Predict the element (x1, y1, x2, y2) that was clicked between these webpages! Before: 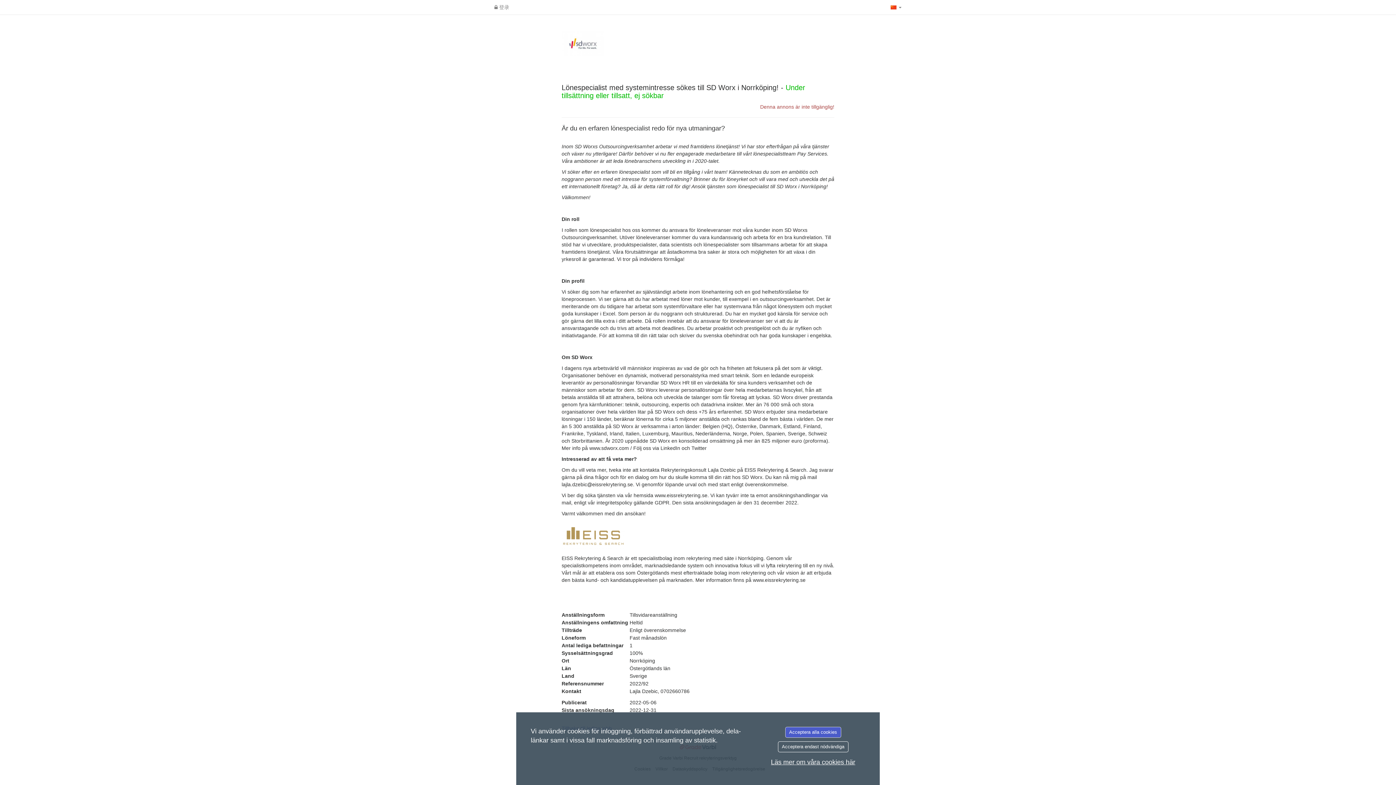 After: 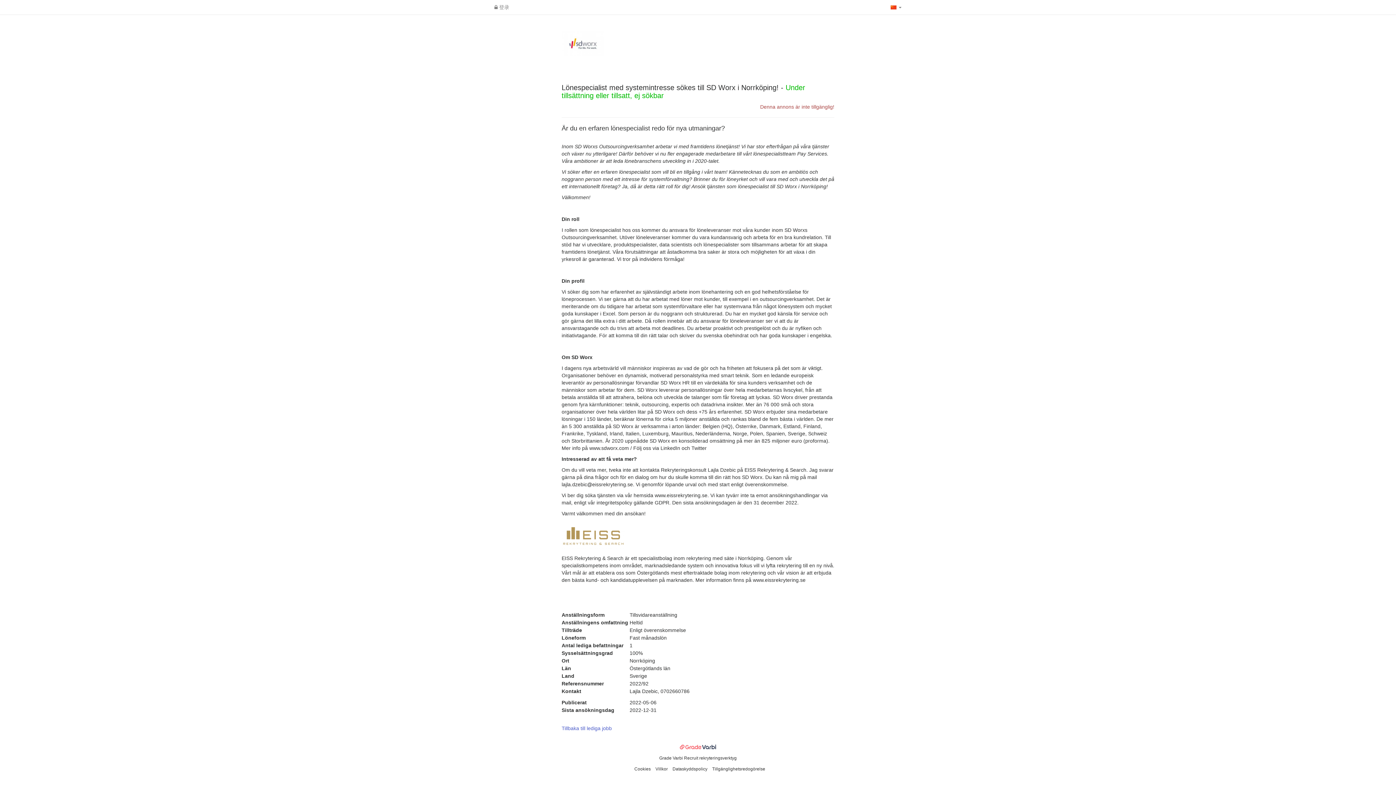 Action: label: Acceptera endast nödvändiga bbox: (778, 741, 848, 752)